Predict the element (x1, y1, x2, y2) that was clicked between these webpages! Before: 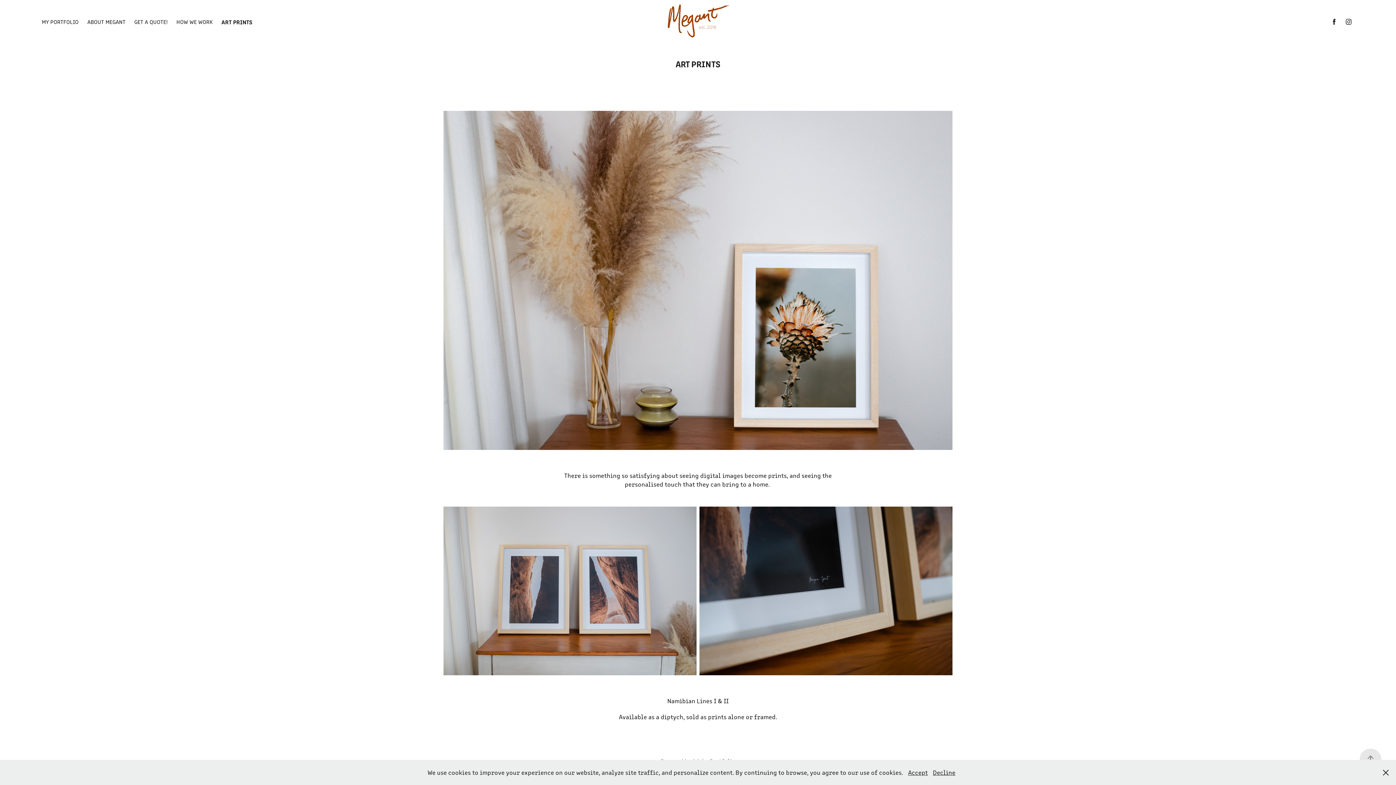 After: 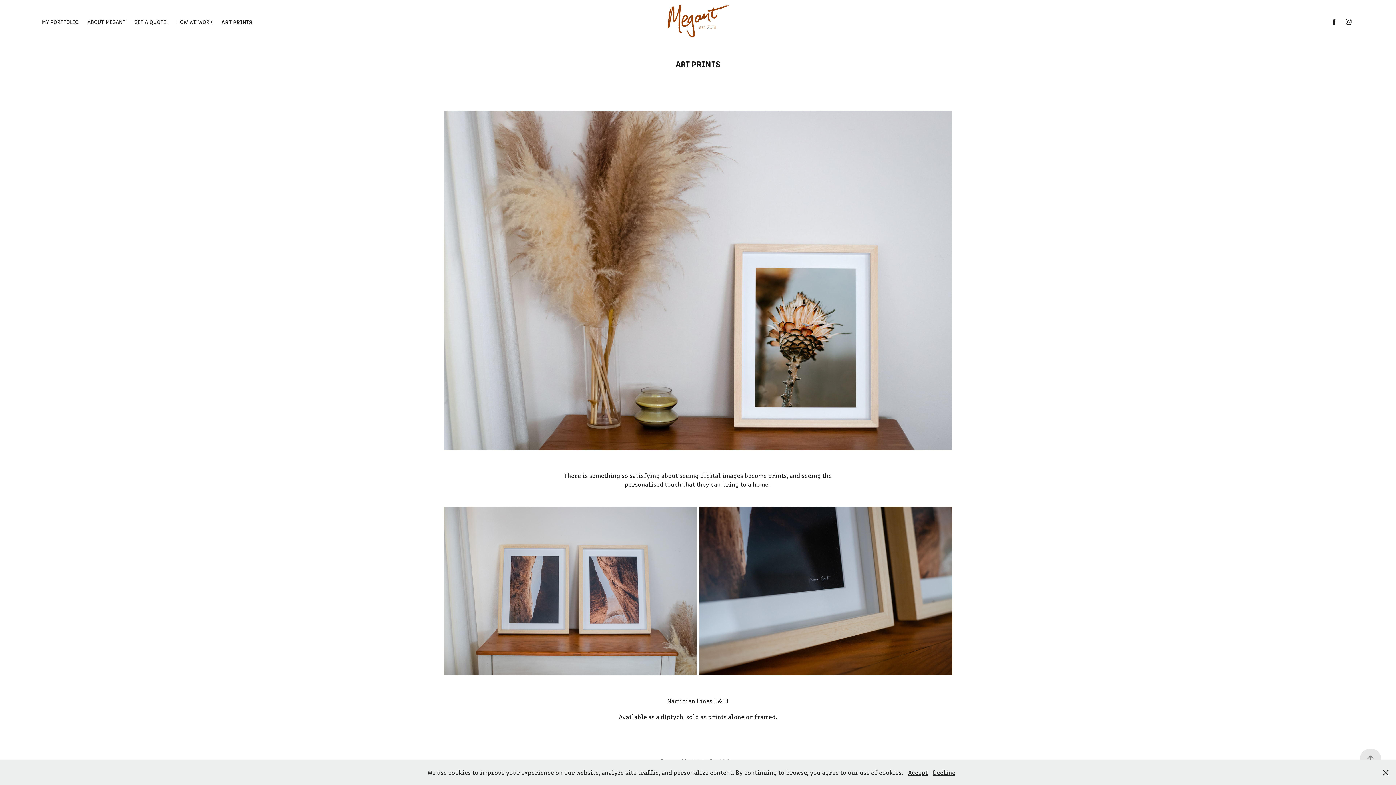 Action: bbox: (221, 17, 252, 25) label: ART PRINTS